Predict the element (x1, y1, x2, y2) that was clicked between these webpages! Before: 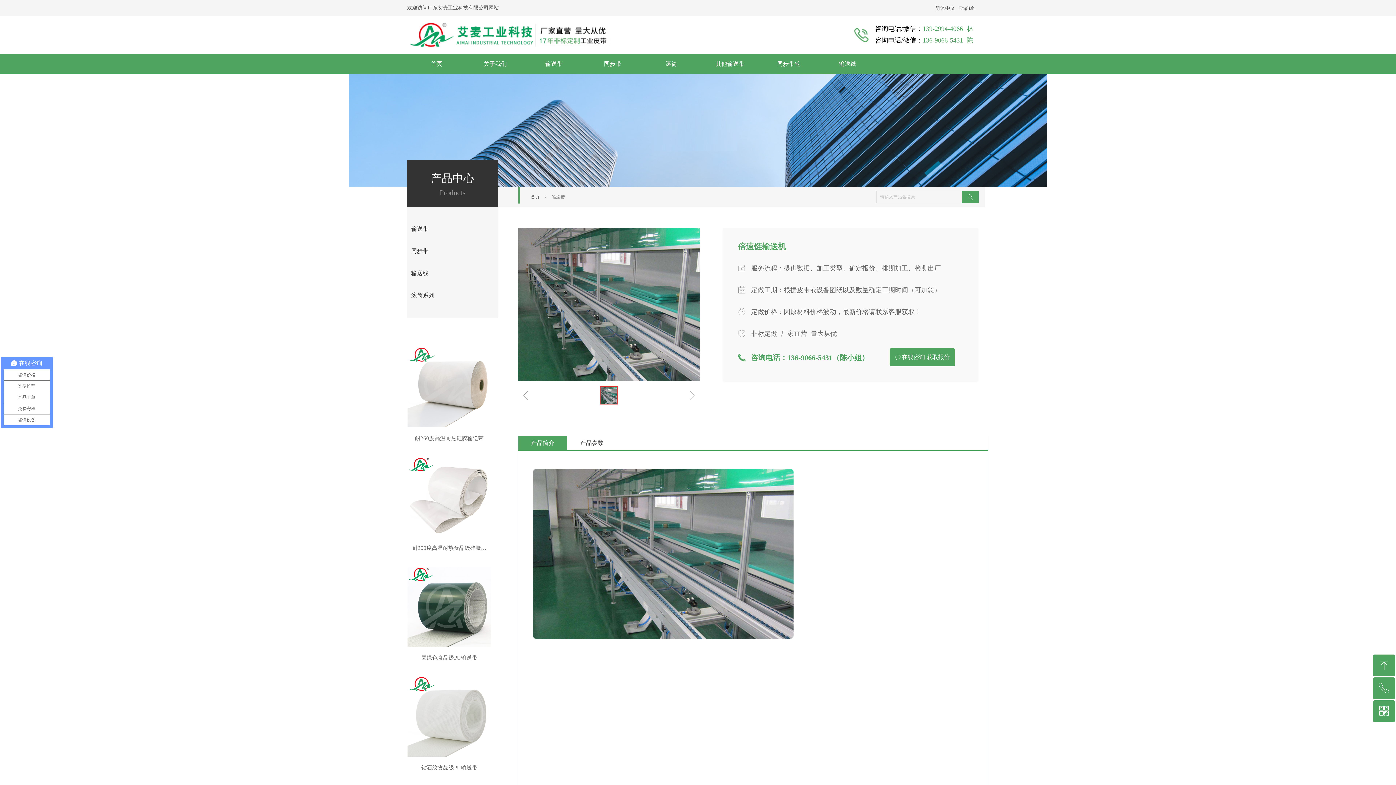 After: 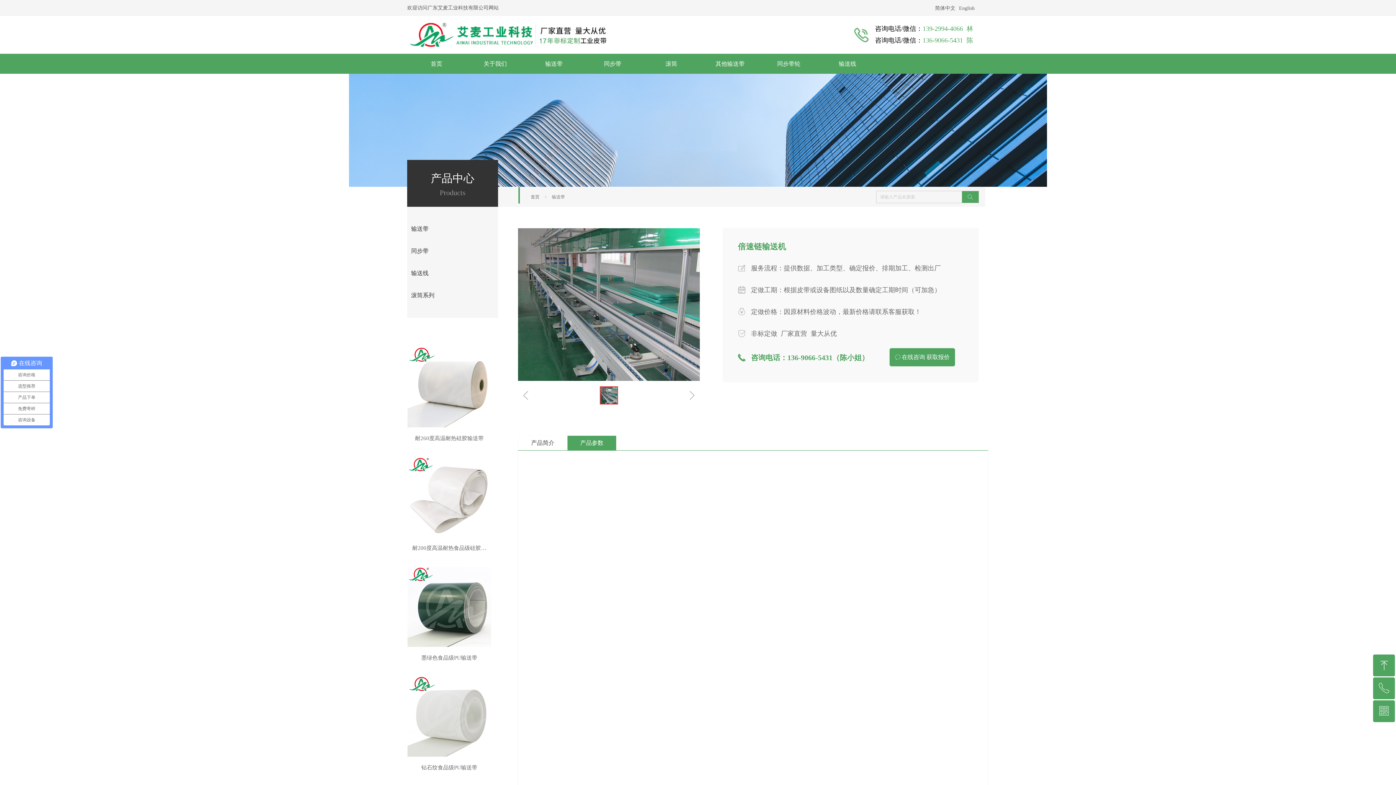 Action: label: 产品参数 bbox: (567, 436, 616, 450)